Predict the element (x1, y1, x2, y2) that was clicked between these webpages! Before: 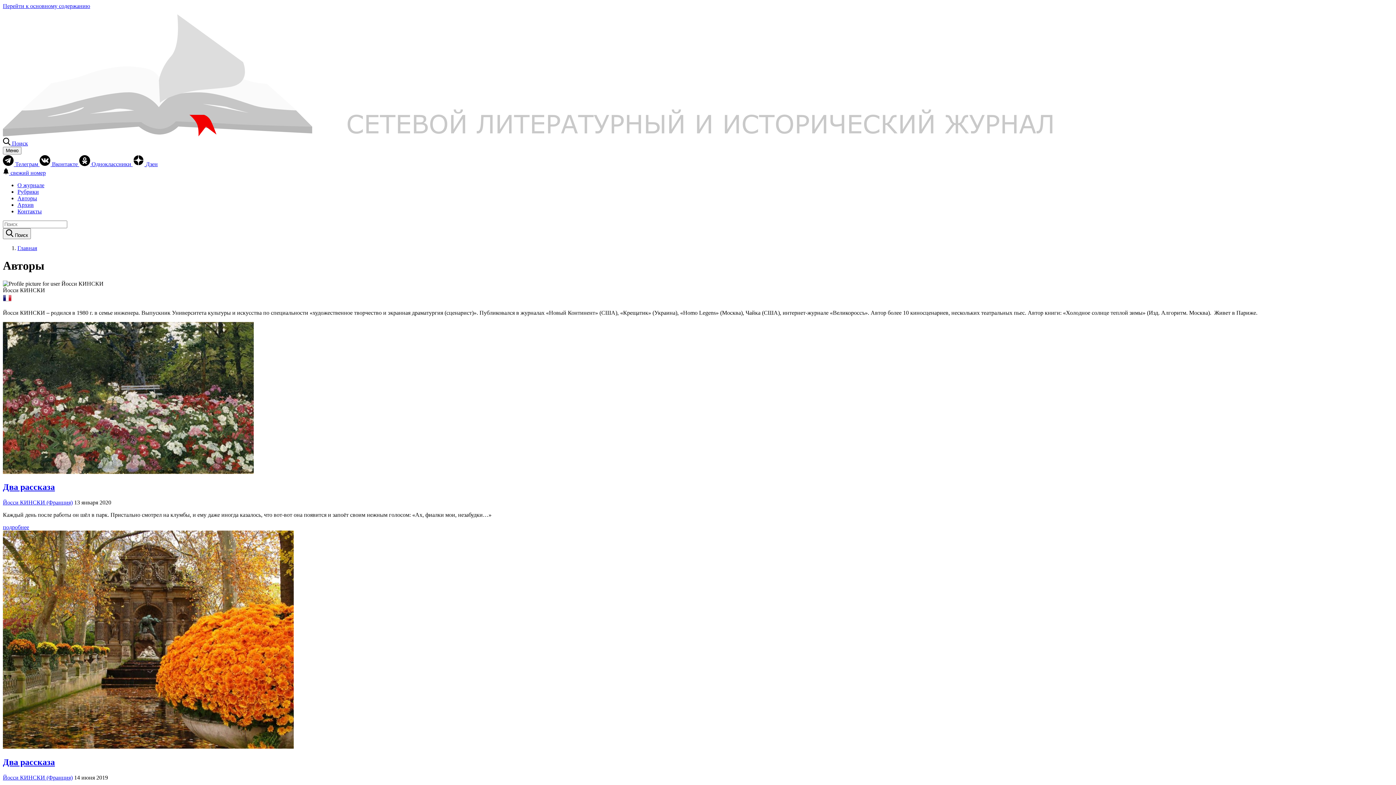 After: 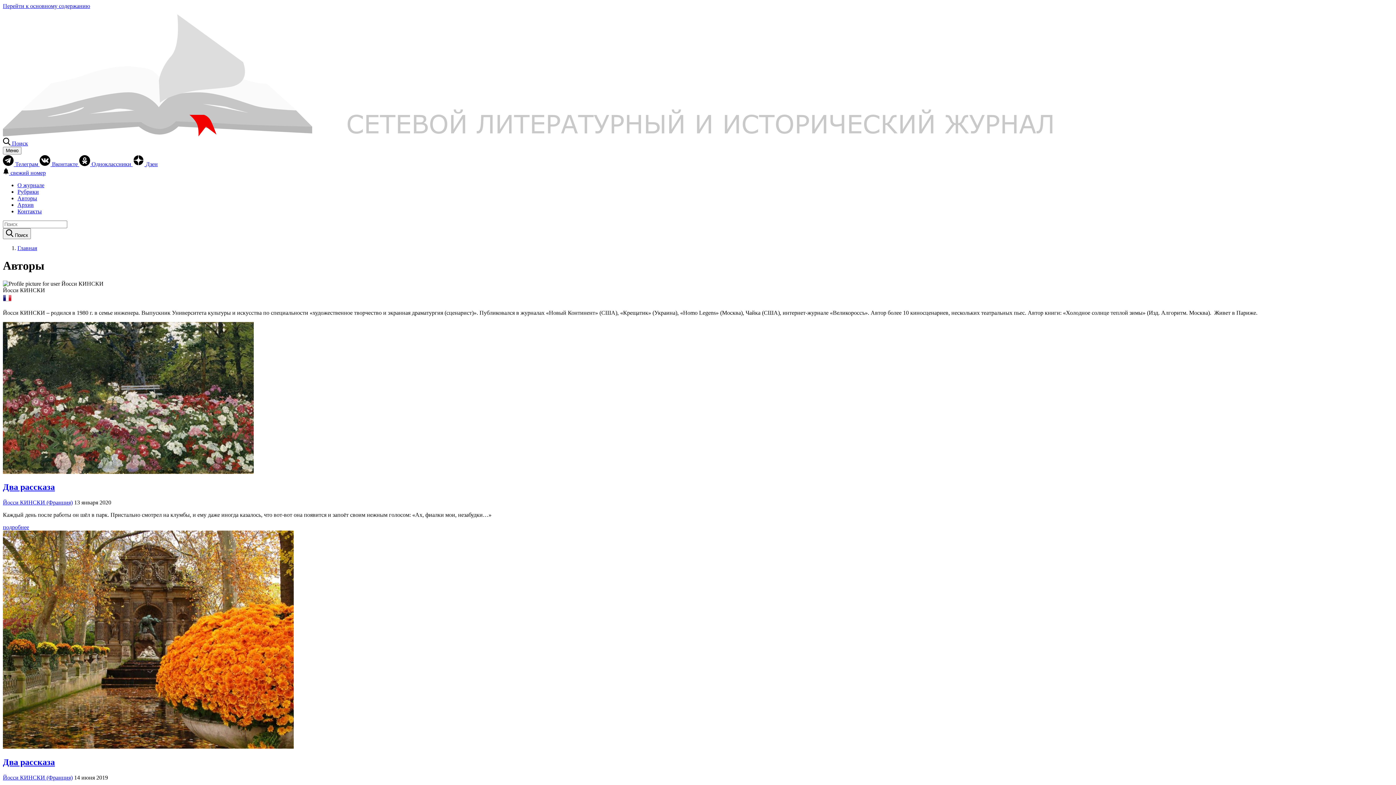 Action: bbox: (2, 774, 72, 781) label: Йосси КИНСКИ (Франция)